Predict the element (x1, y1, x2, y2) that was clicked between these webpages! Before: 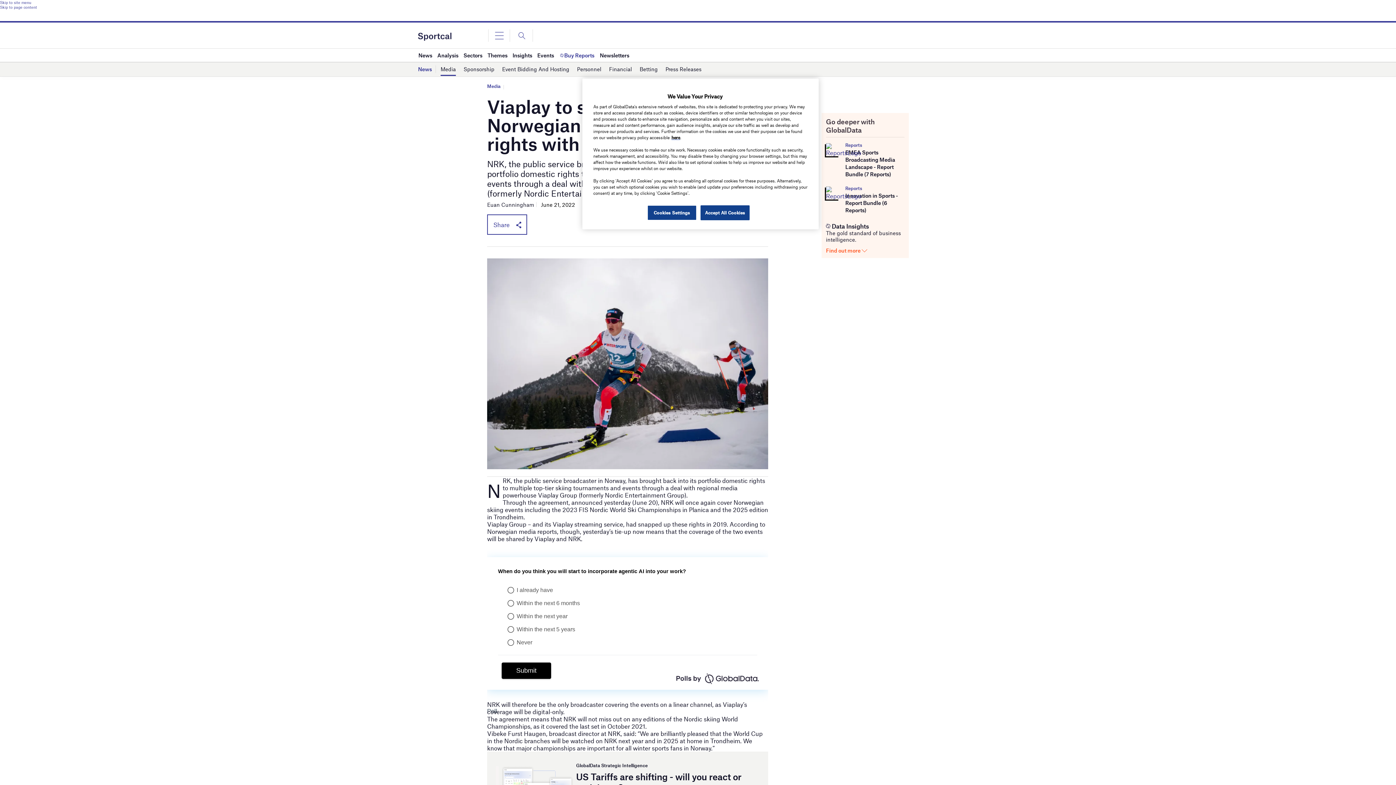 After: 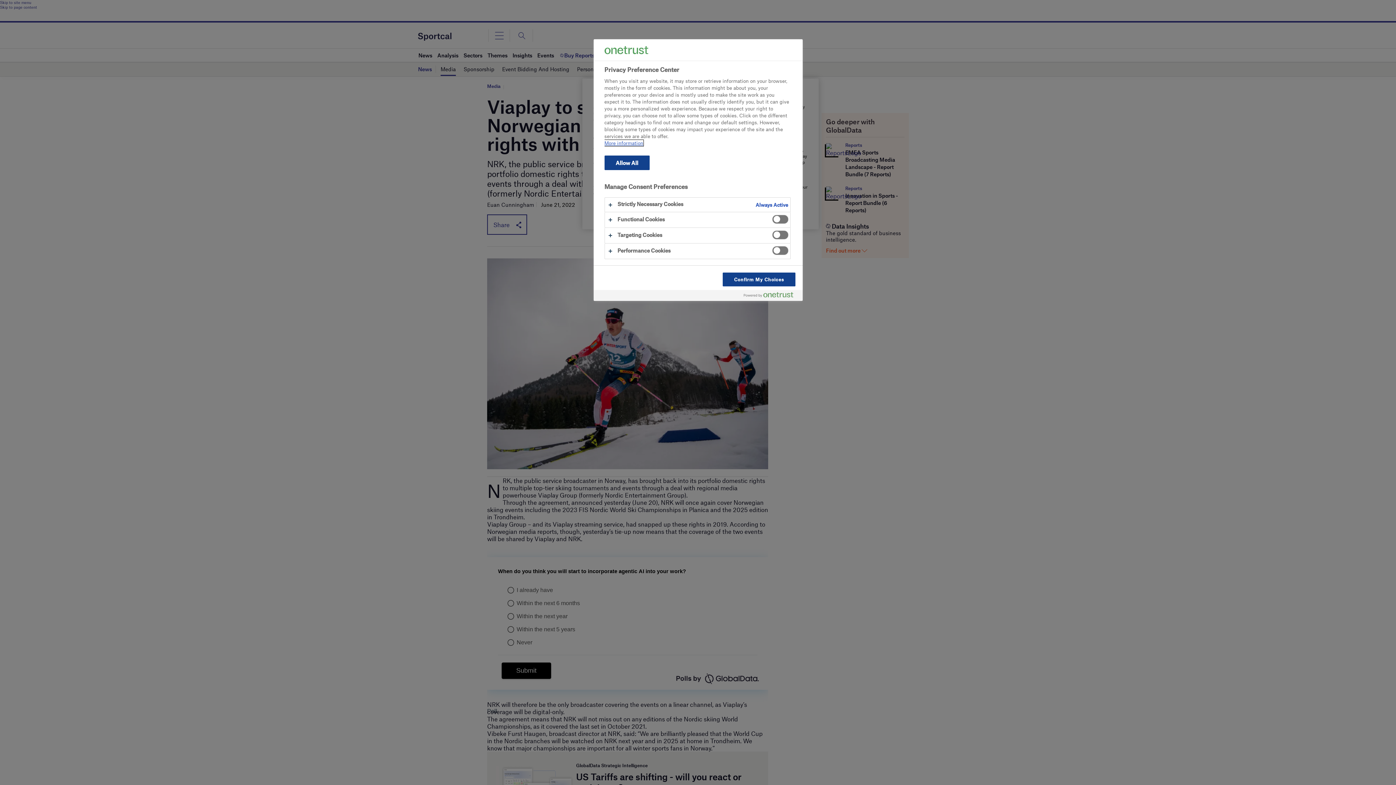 Action: bbox: (647, 205, 696, 220) label: Cookies Settings